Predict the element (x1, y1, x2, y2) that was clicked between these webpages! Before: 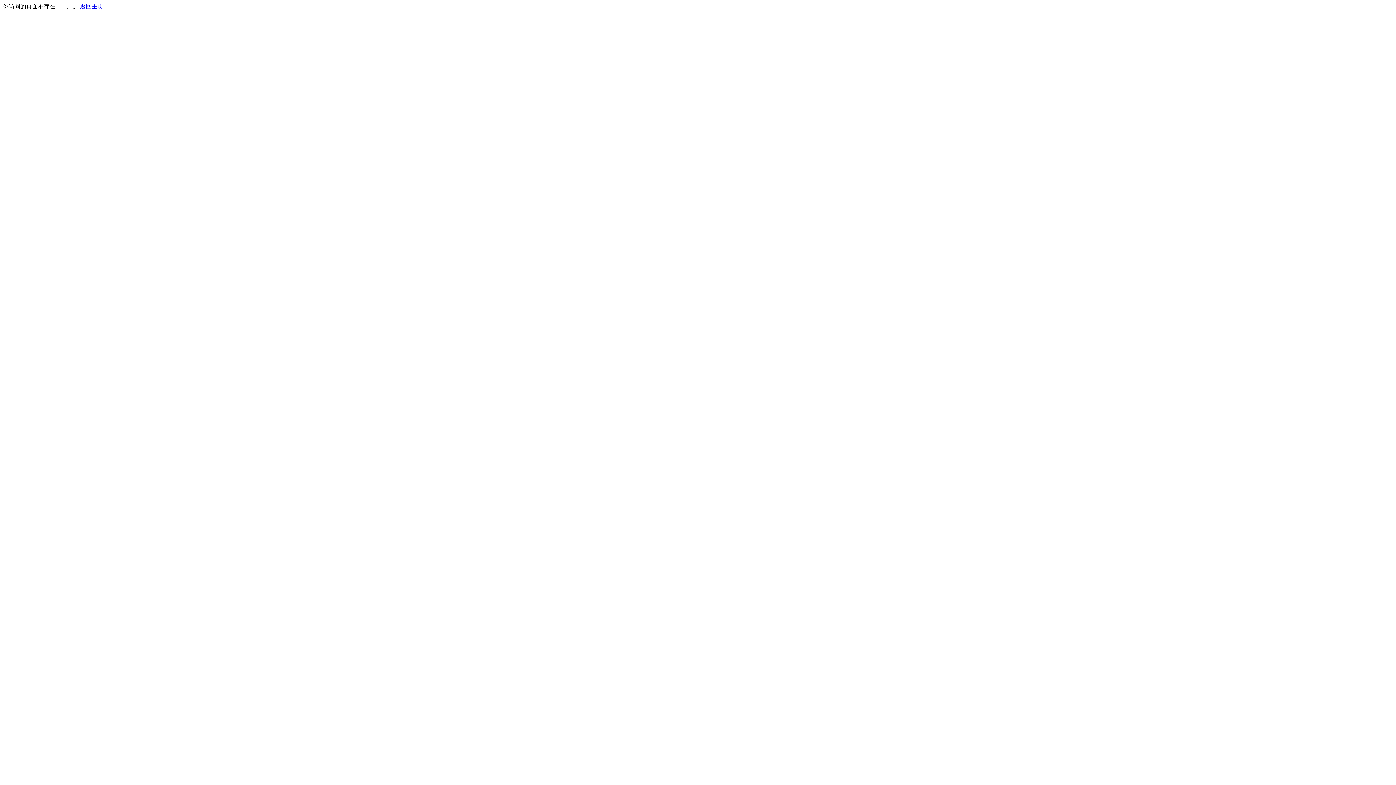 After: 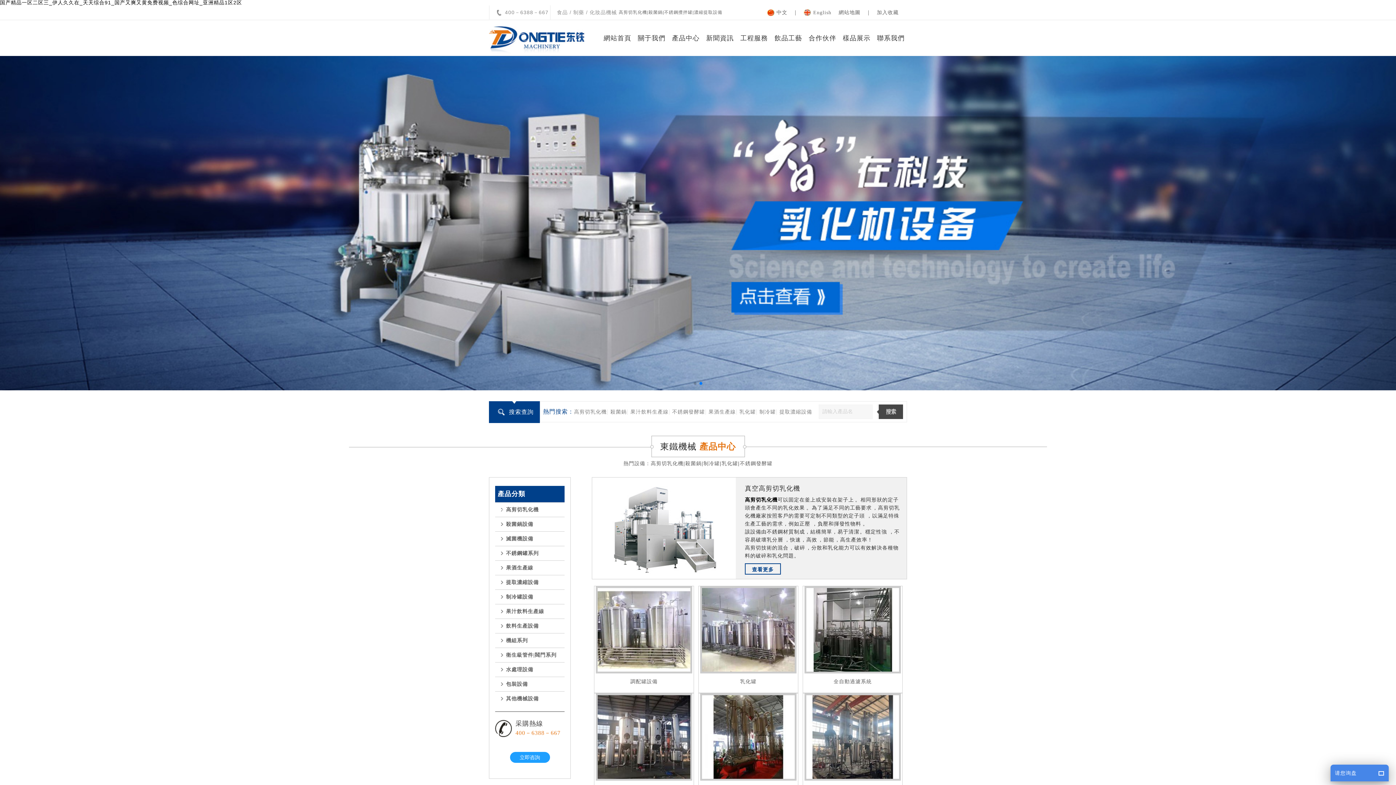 Action: bbox: (80, 3, 103, 9) label: 返回主页